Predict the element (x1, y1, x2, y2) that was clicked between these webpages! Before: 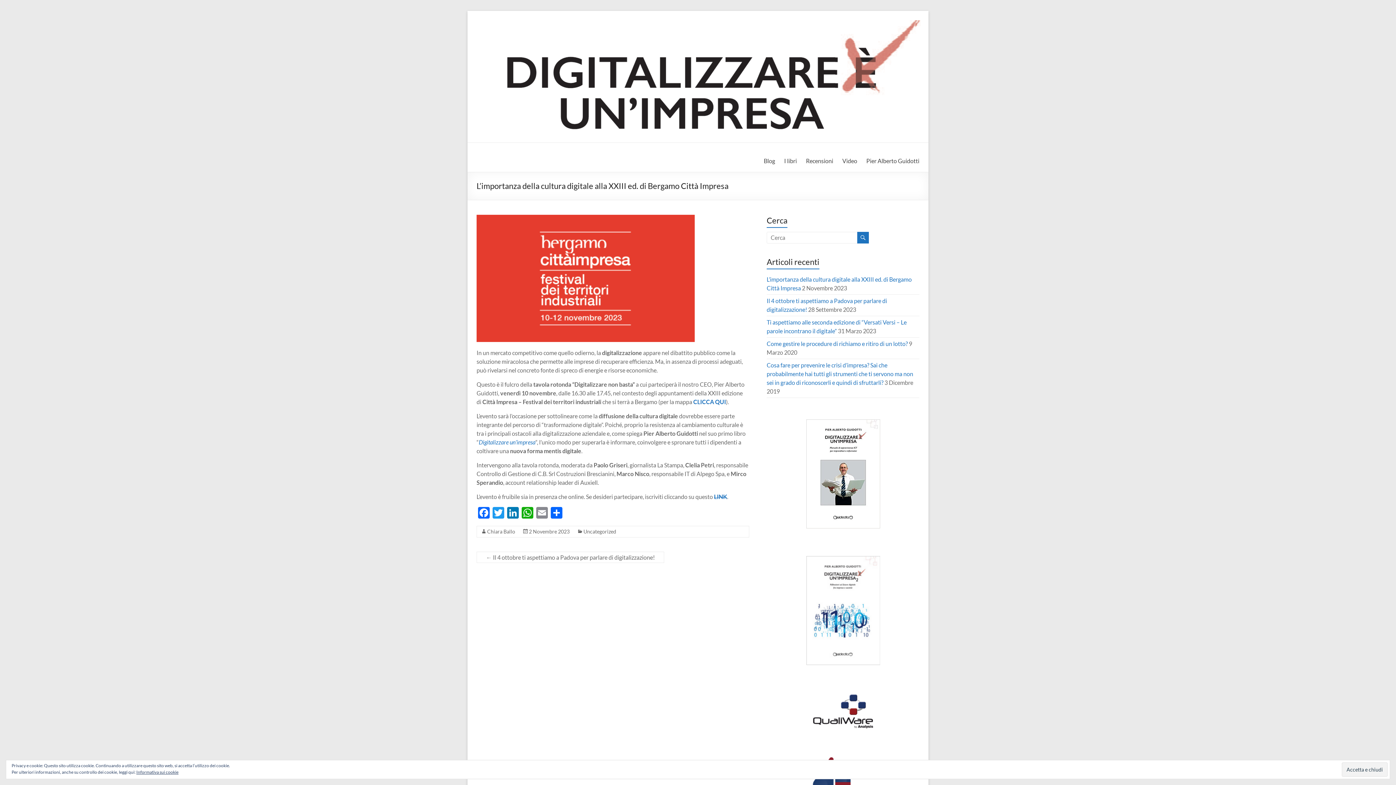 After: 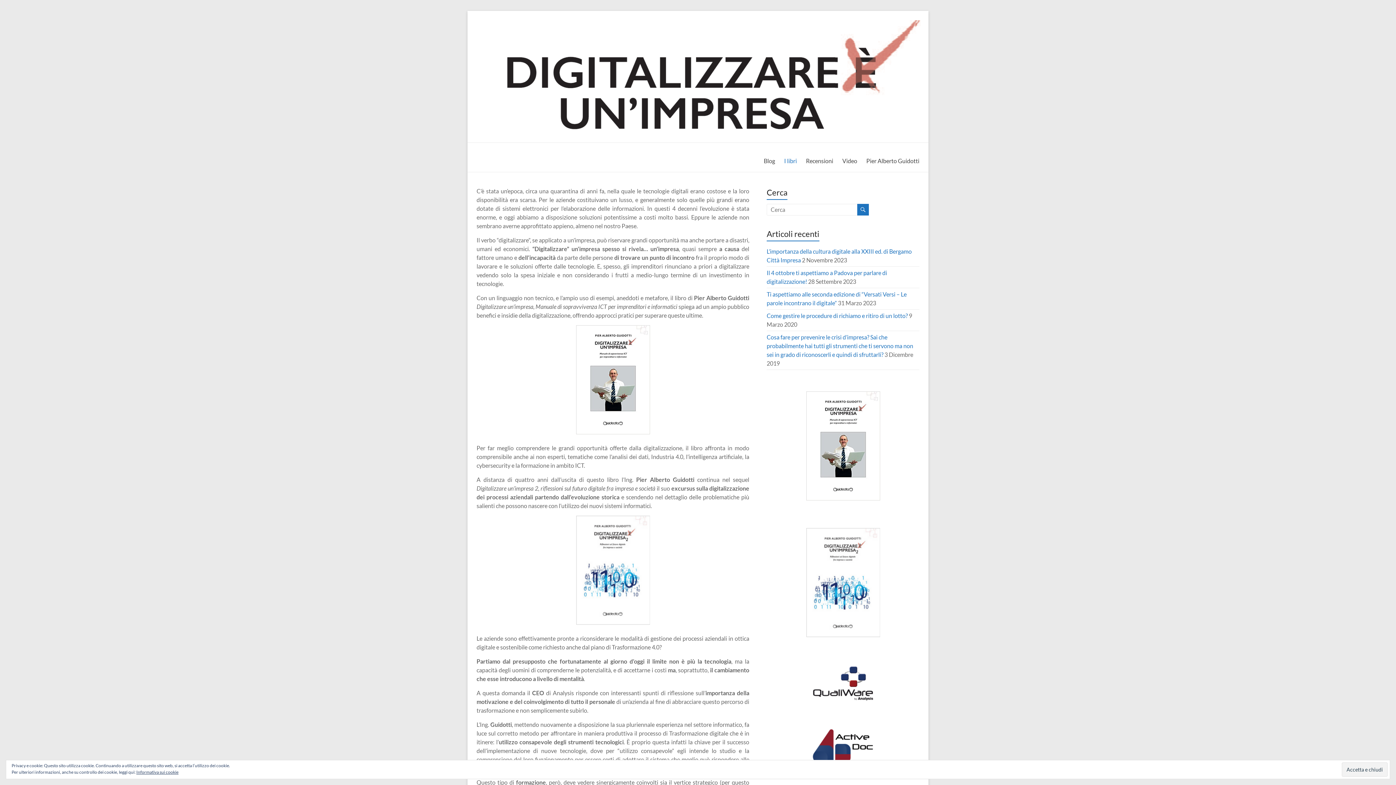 Action: label: I libri bbox: (784, 155, 797, 166)